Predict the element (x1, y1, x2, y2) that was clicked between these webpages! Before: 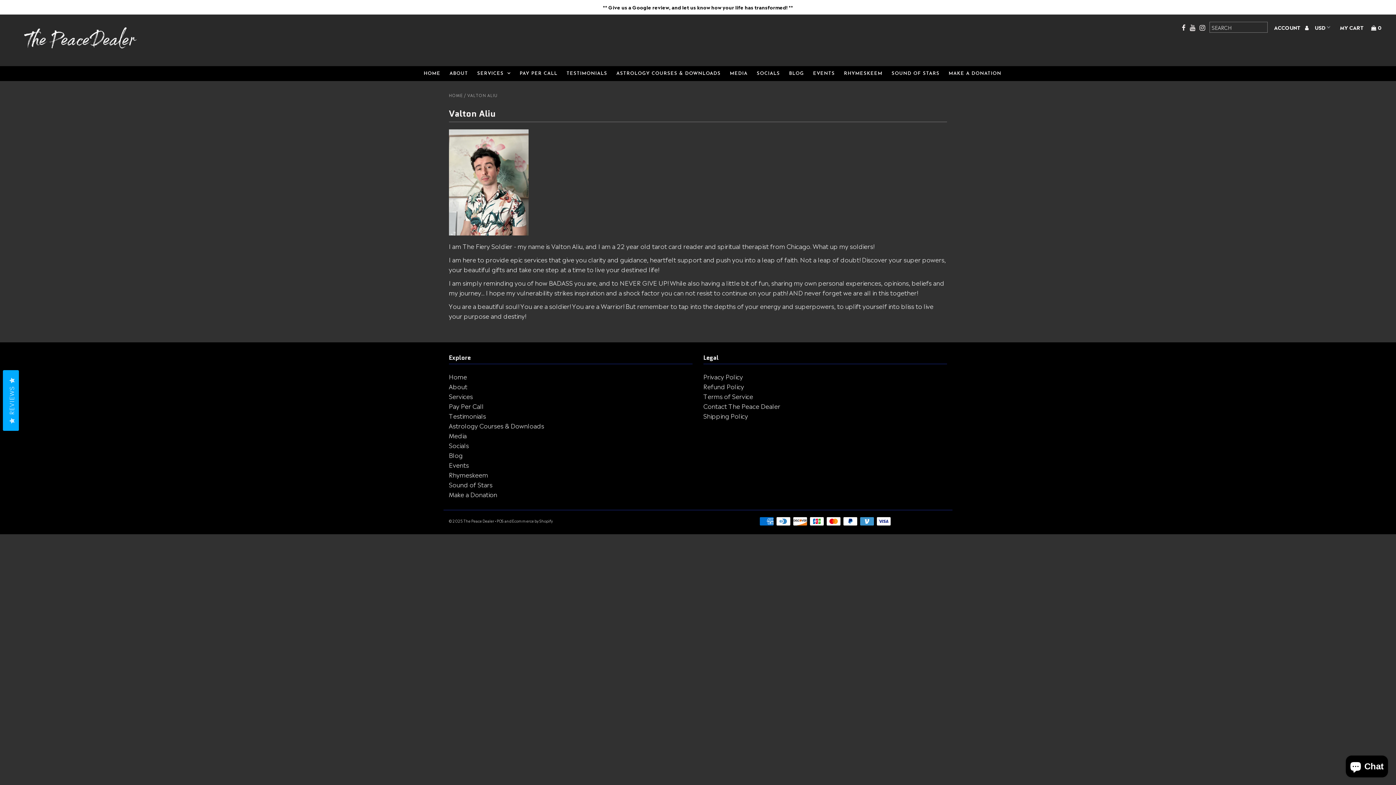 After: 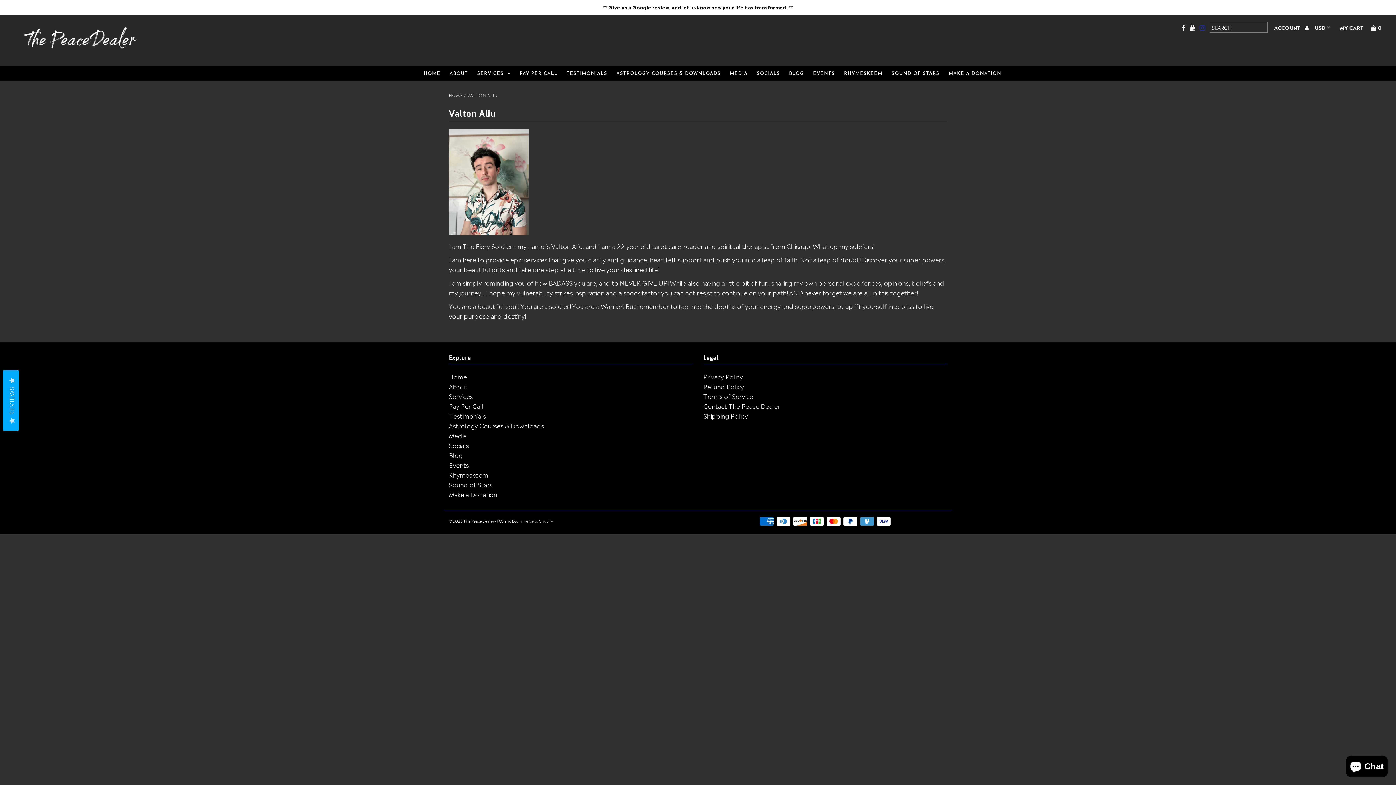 Action: bbox: (1199, 21, 1205, 32)